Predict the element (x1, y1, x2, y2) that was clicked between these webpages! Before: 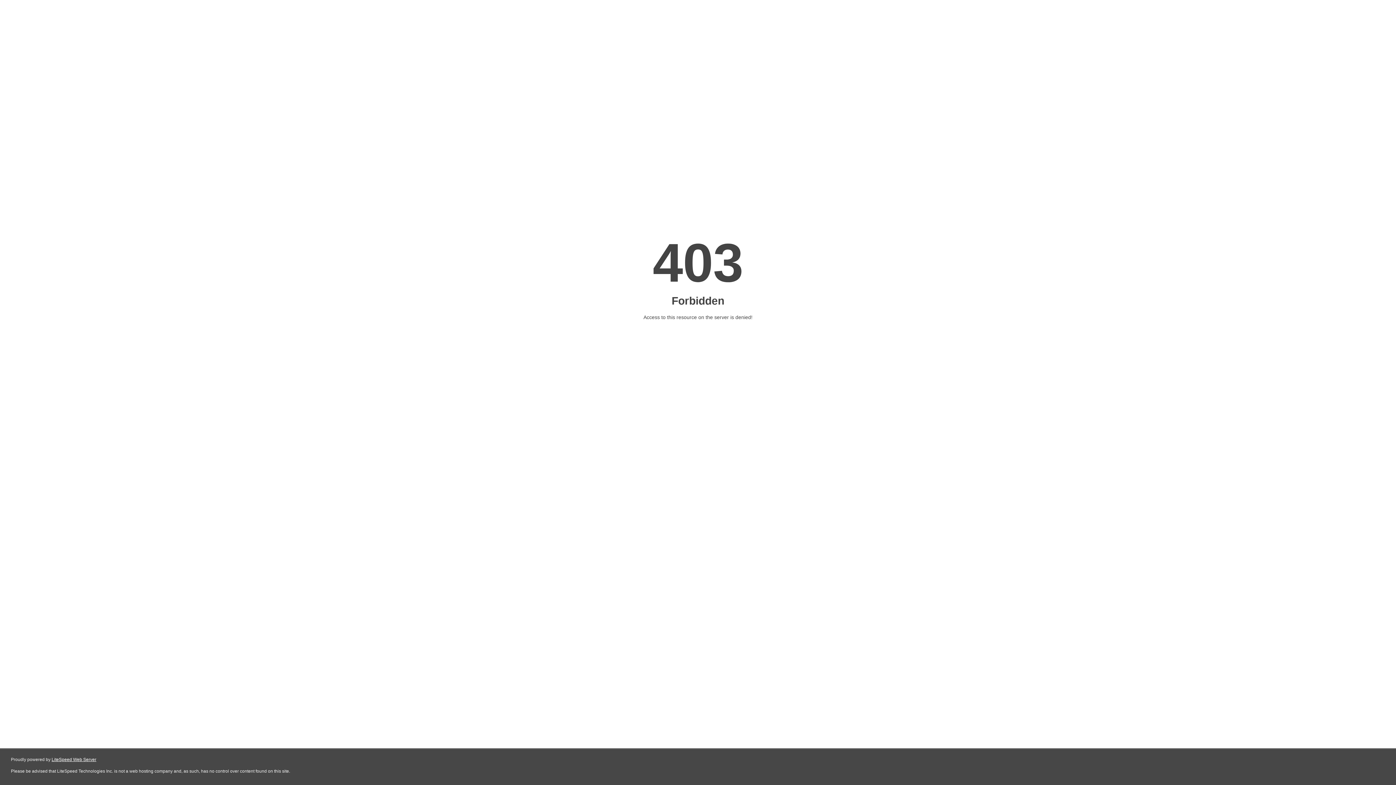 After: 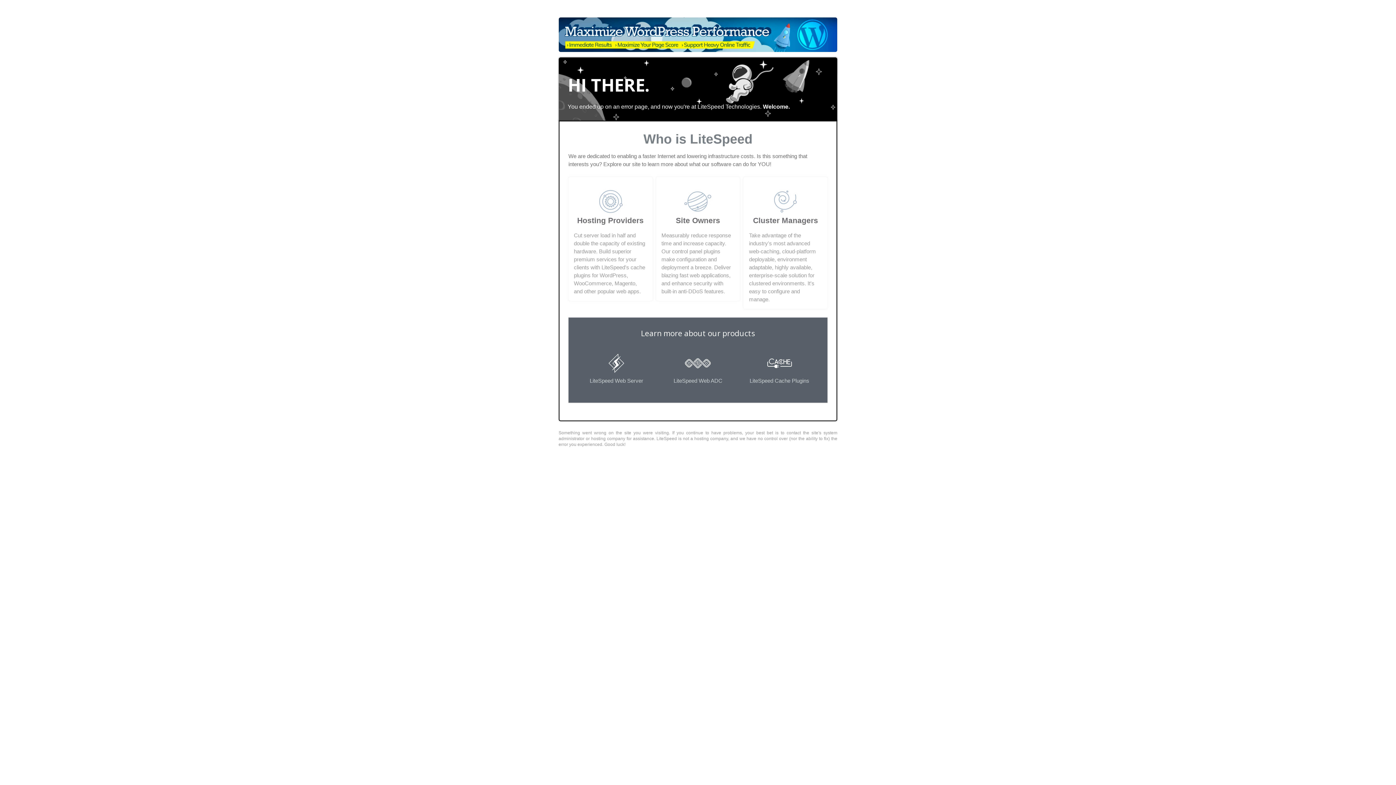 Action: bbox: (51, 757, 96, 762) label: LiteSpeed Web Server